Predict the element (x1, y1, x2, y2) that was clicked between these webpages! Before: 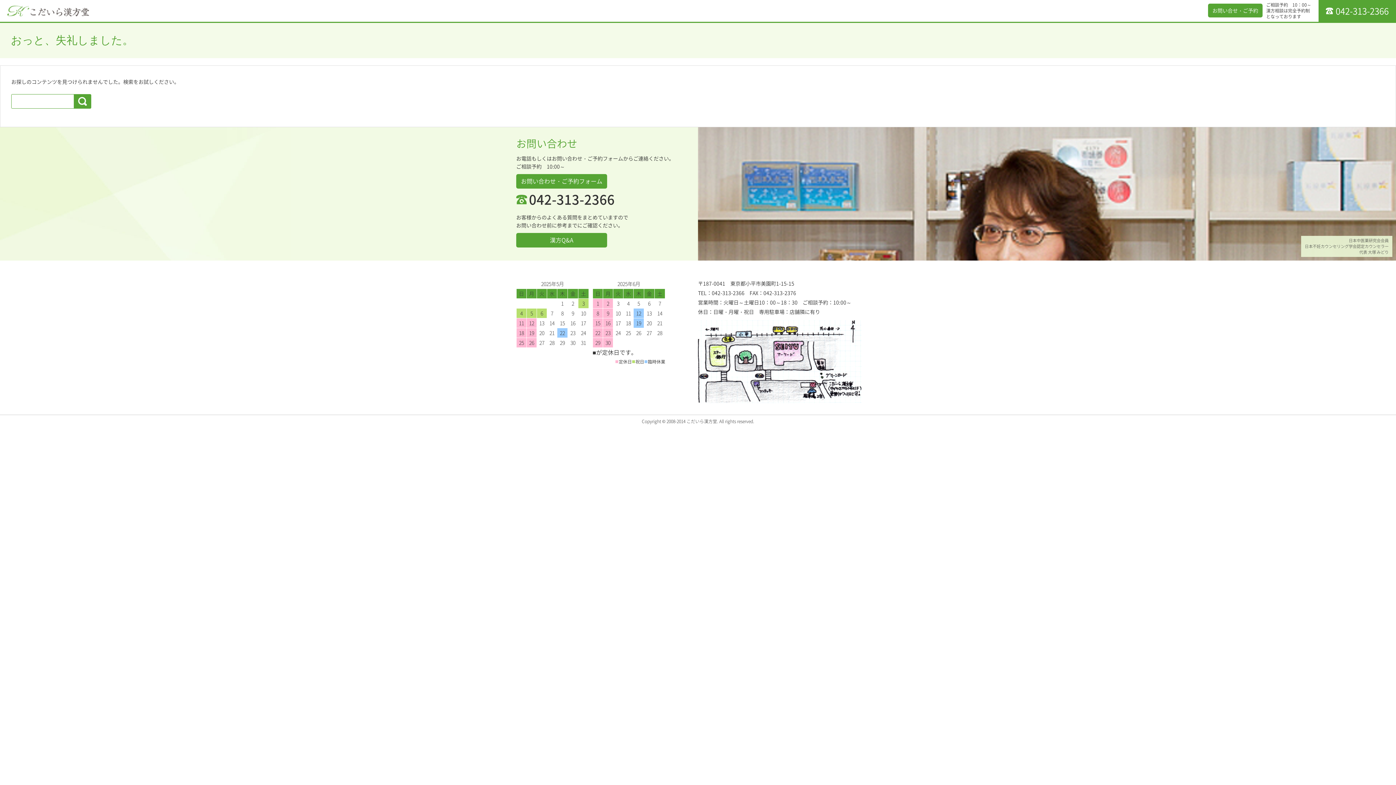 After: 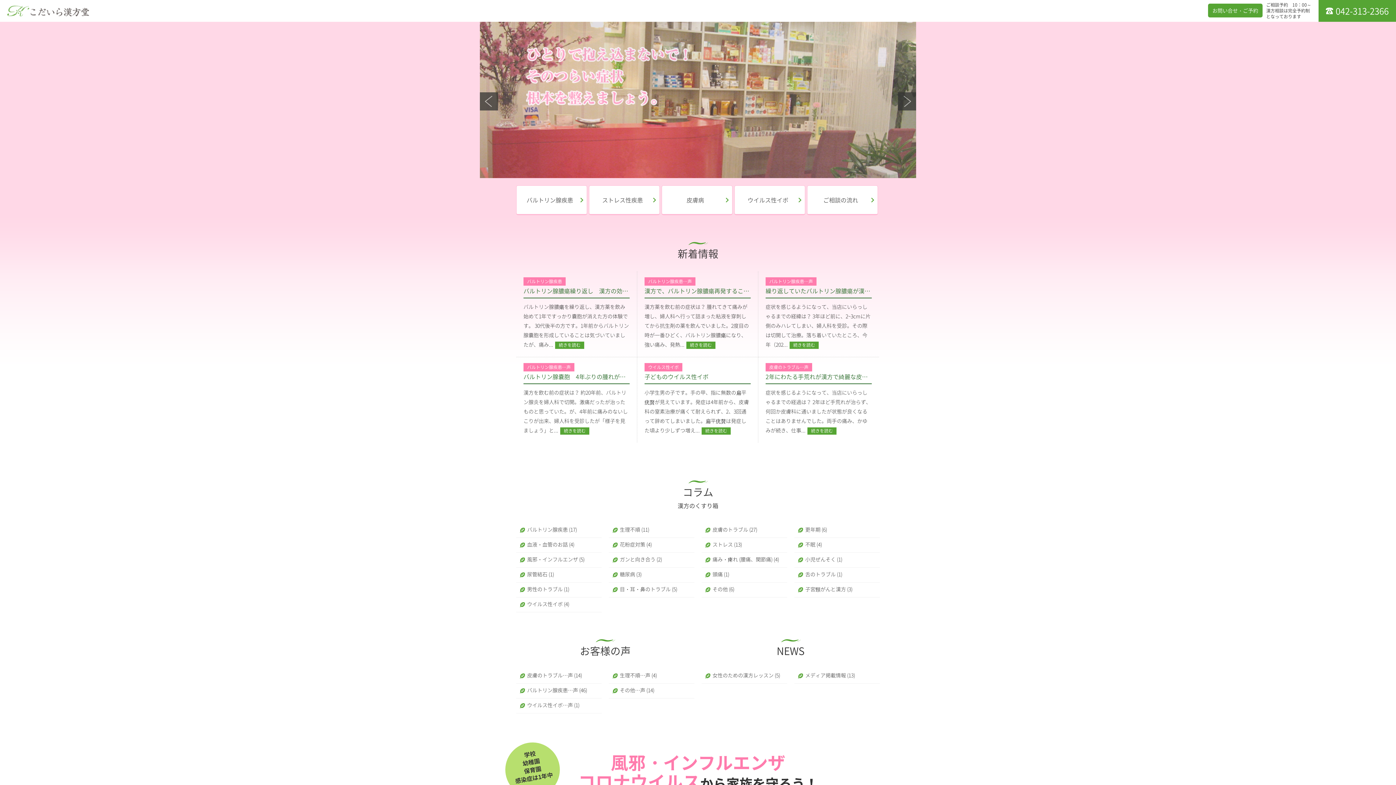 Action: bbox: (7, 5, 89, 16)